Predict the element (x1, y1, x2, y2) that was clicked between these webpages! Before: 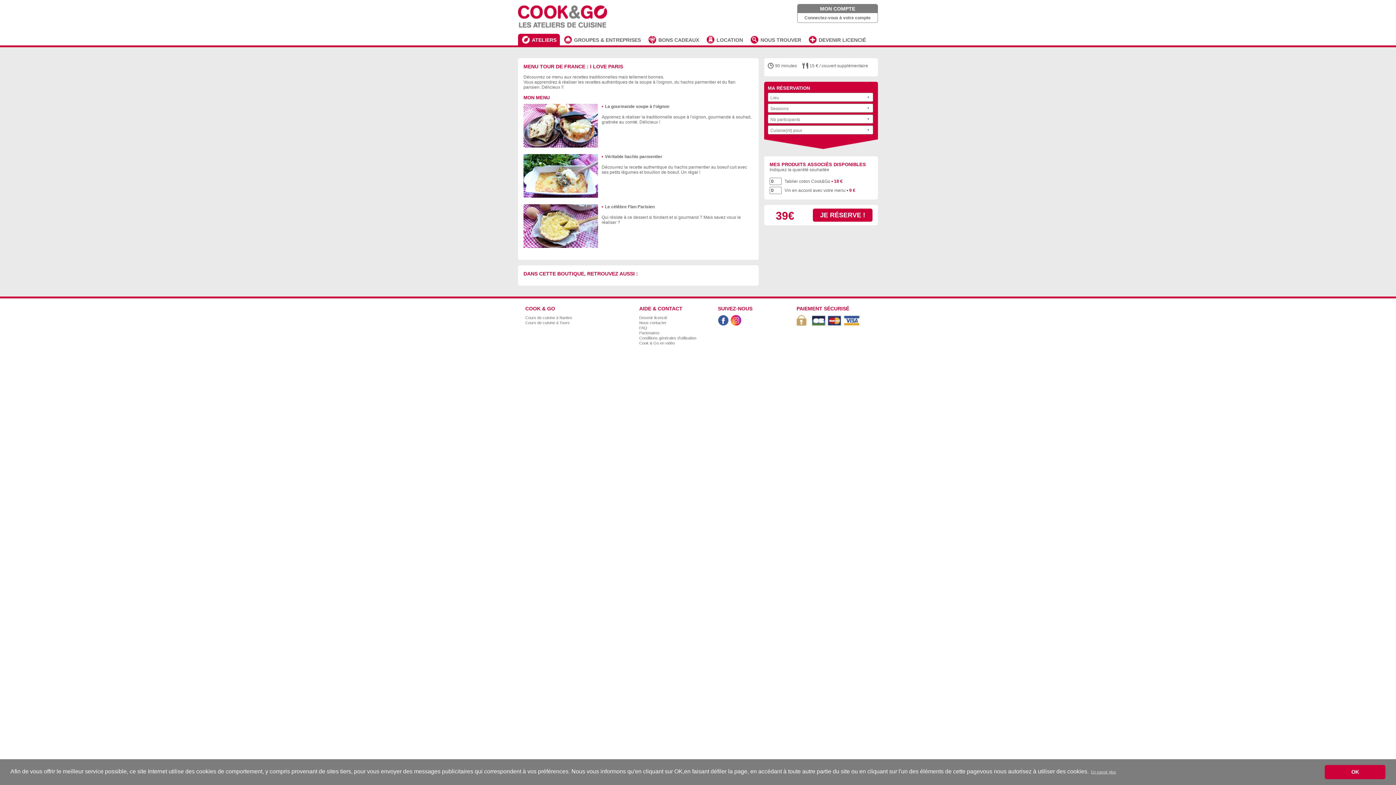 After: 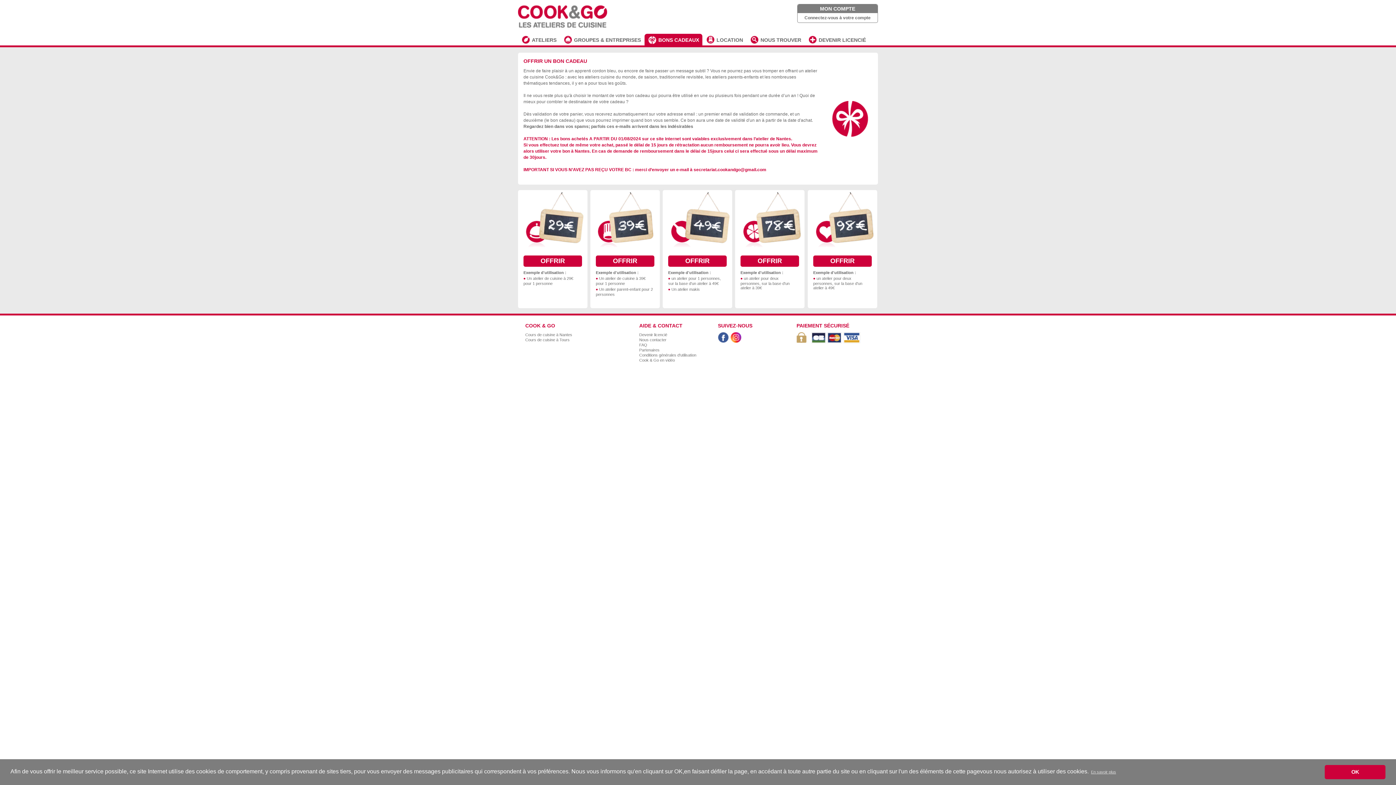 Action: bbox: (644, 33, 702, 45) label: BONS CADEAUX